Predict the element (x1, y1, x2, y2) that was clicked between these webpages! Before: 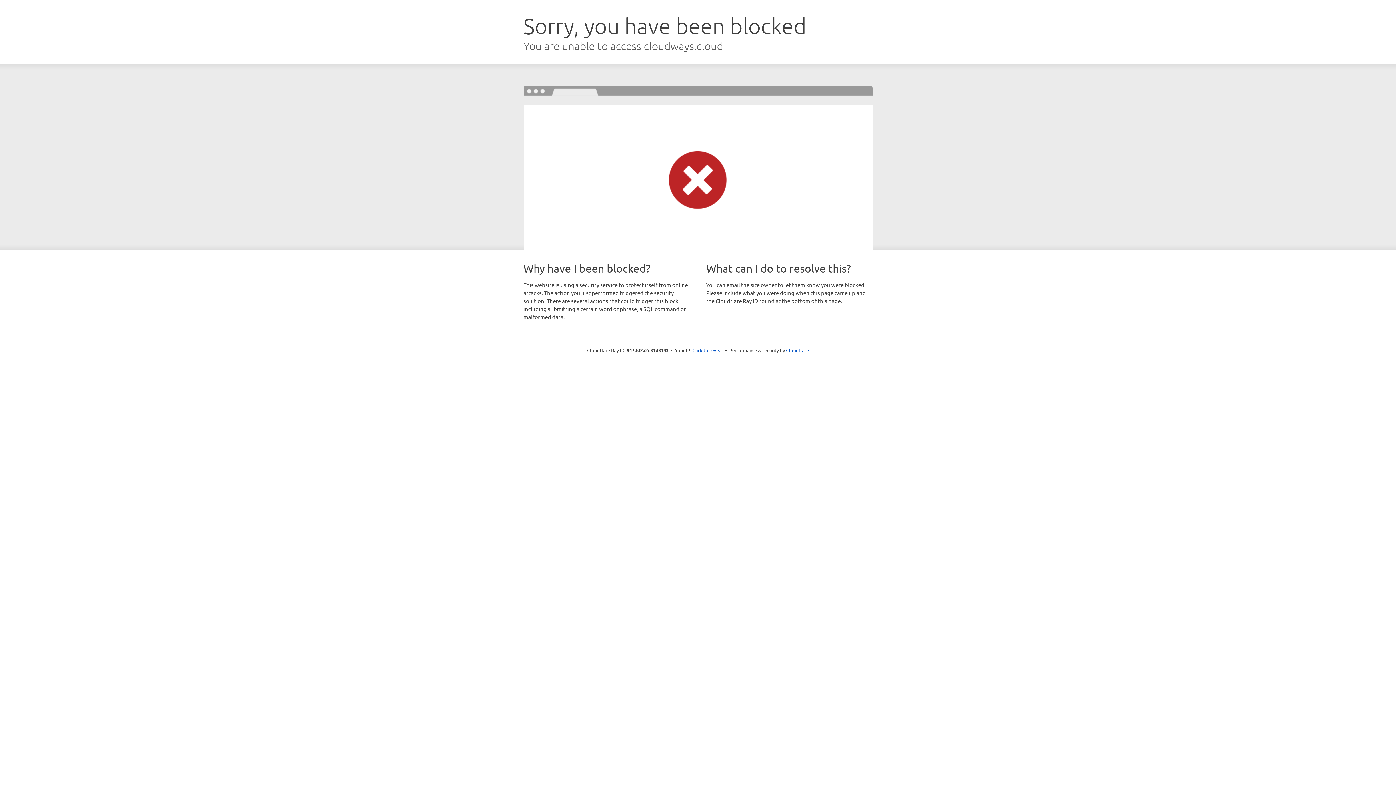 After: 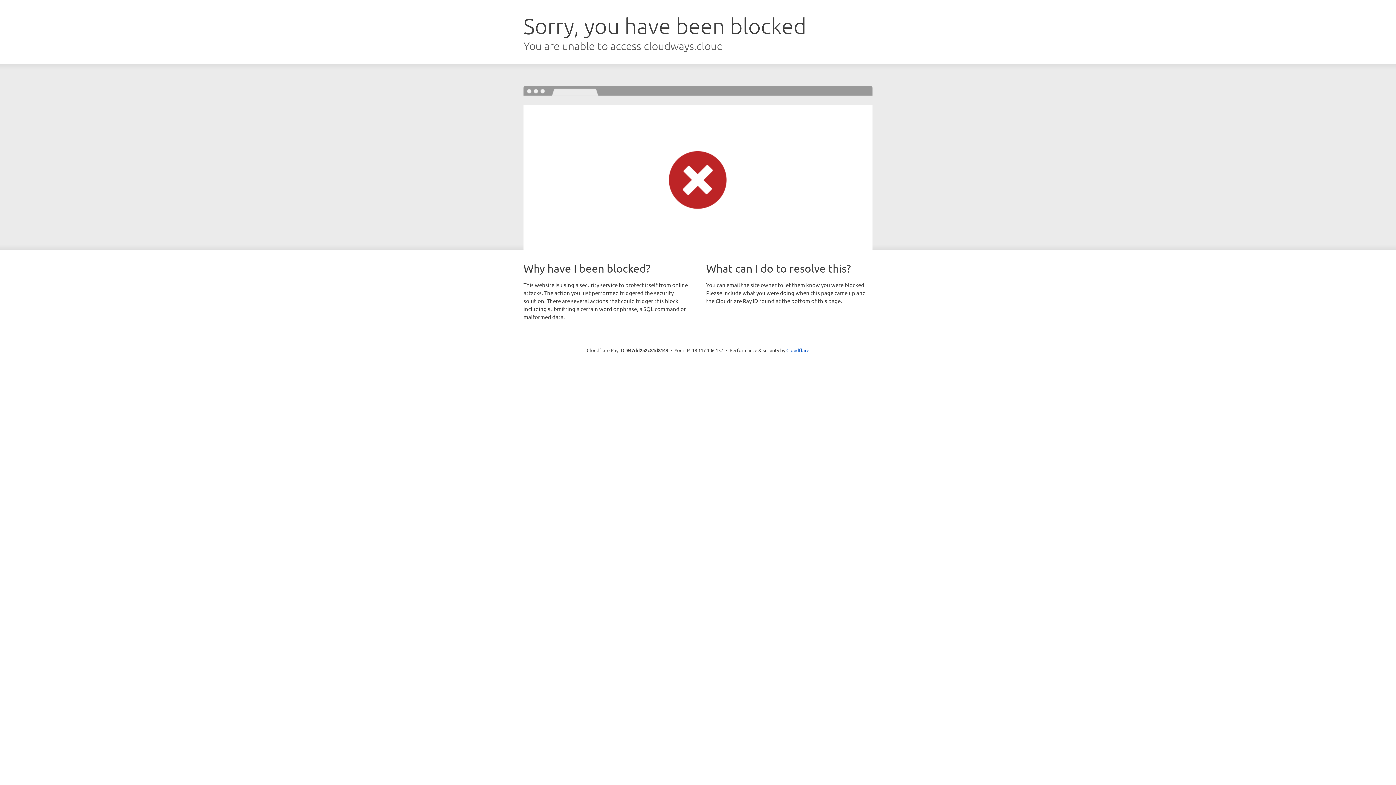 Action: bbox: (692, 346, 723, 353) label: Click to reveal